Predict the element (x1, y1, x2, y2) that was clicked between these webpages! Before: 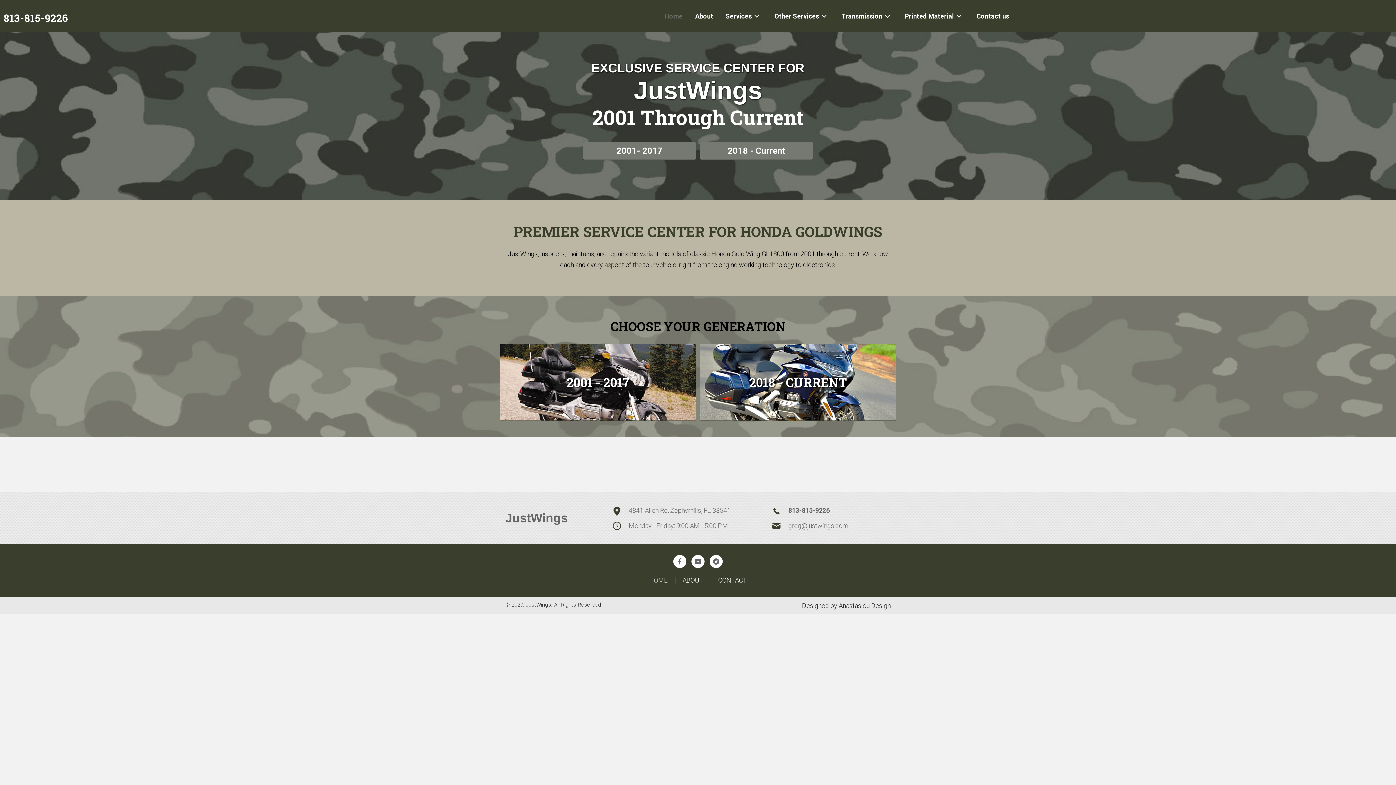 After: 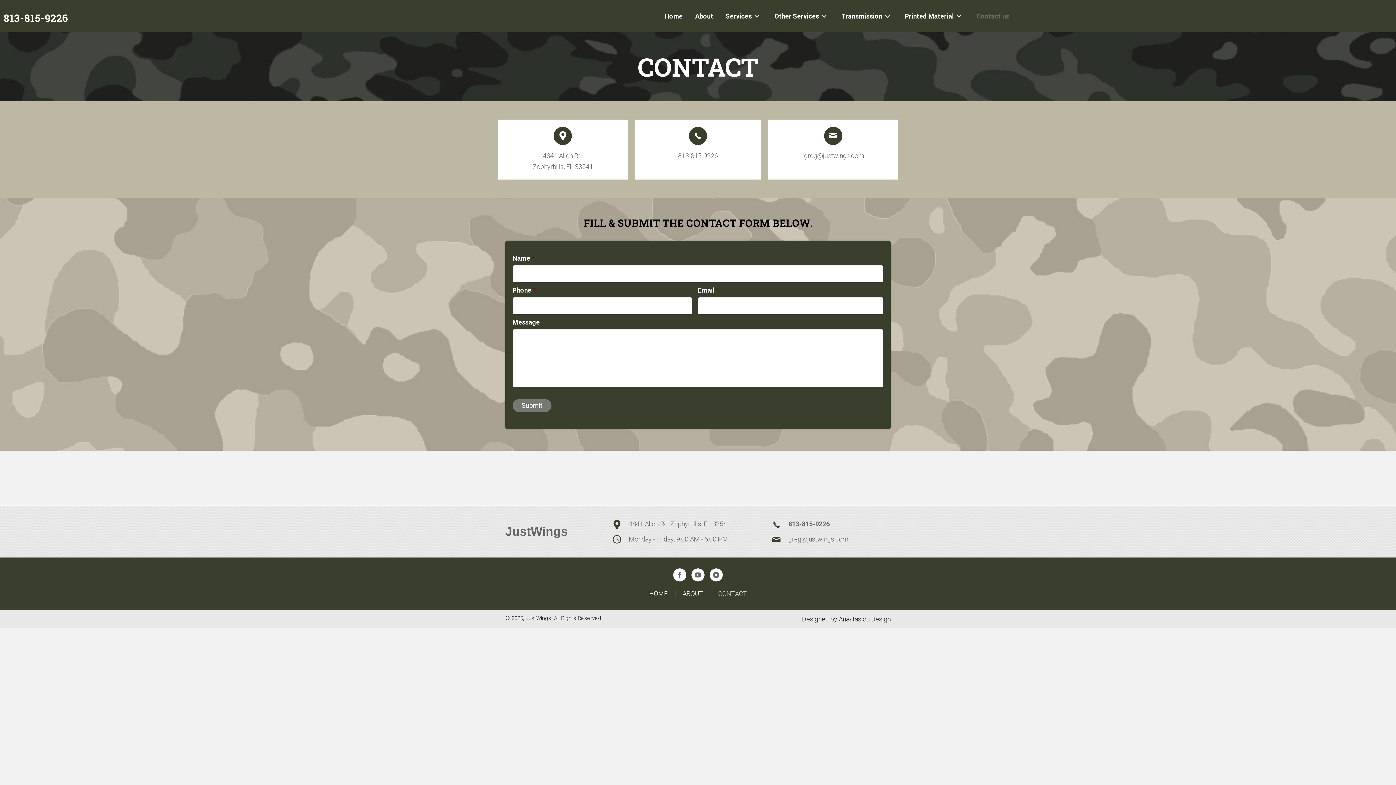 Action: bbox: (971, 7, 1014, 25) label: Contact us